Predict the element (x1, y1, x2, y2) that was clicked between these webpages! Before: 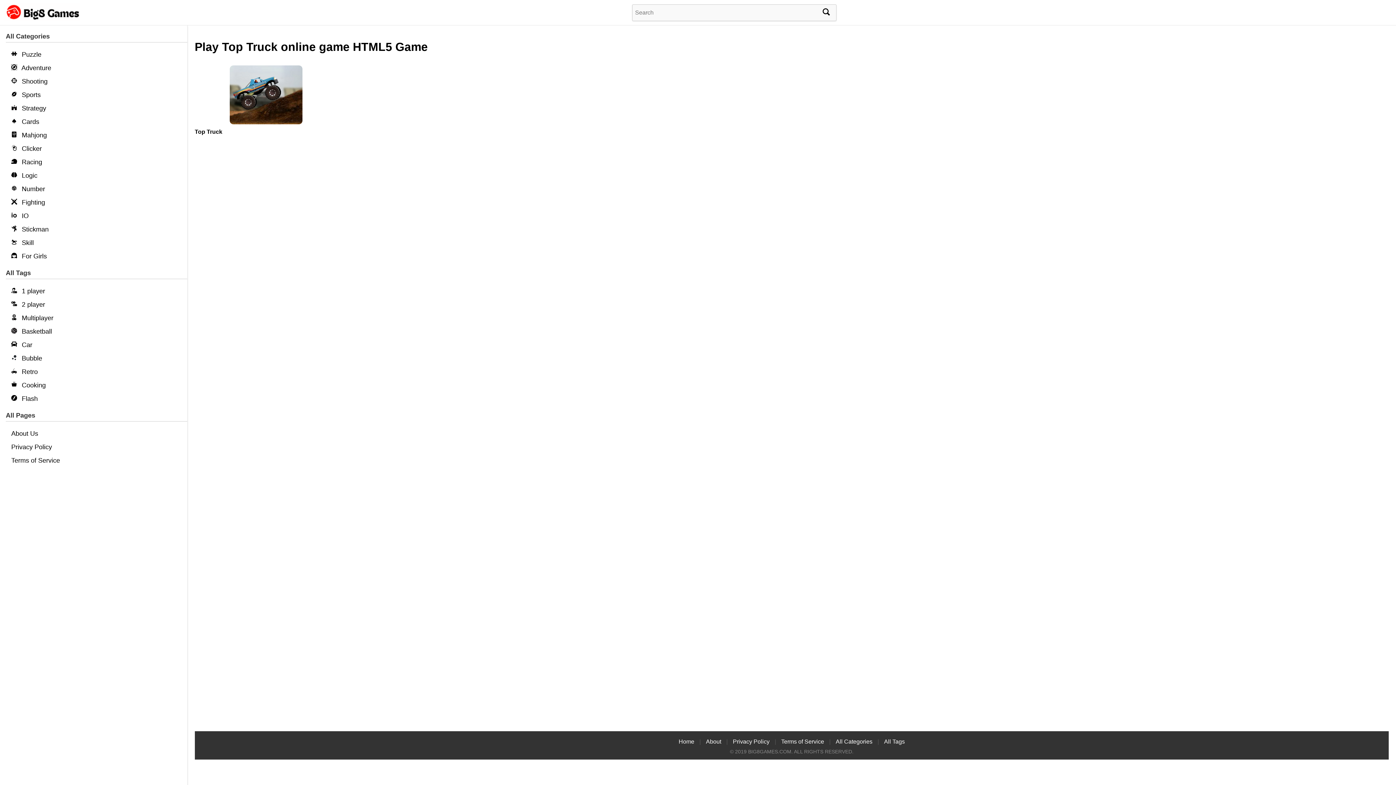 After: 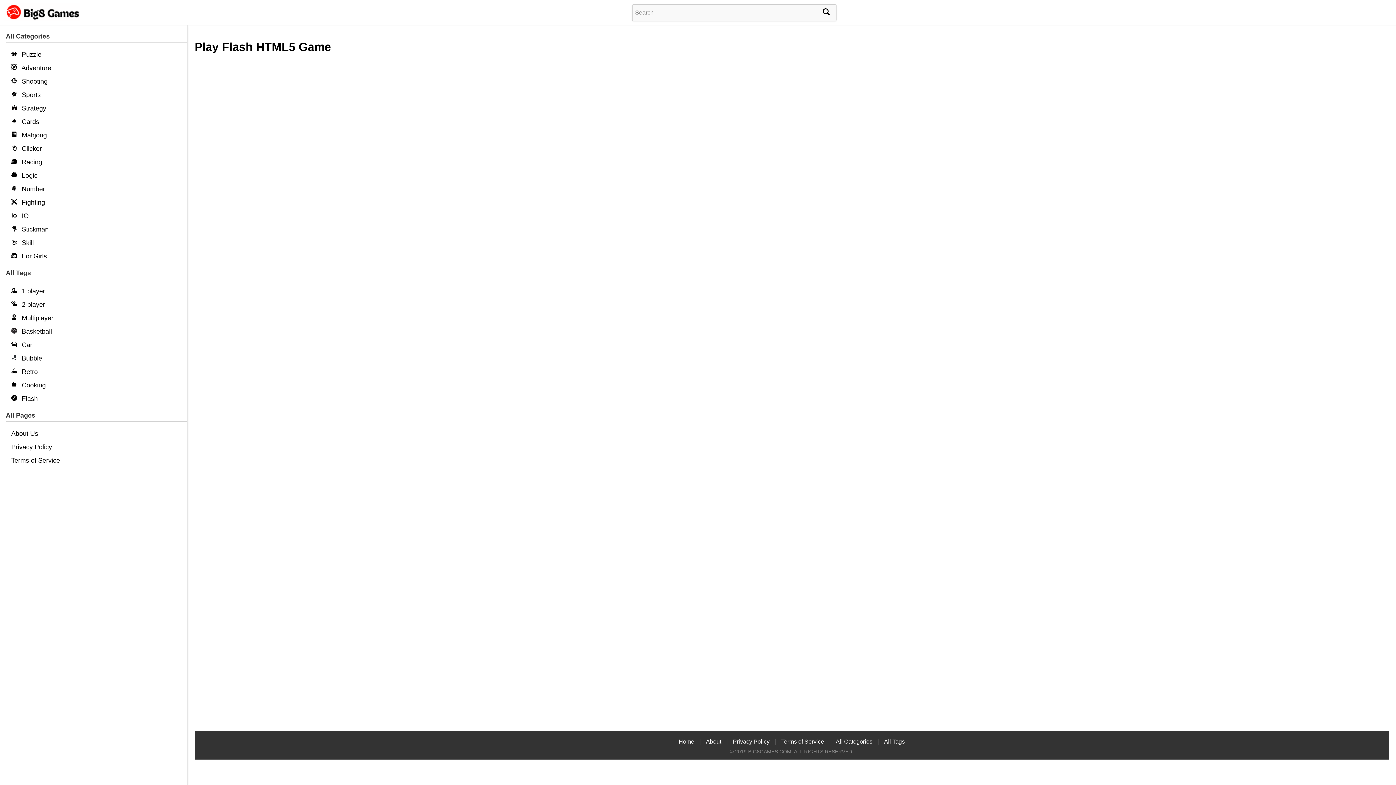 Action: bbox: (9, 393, 187, 404) label:  Flash